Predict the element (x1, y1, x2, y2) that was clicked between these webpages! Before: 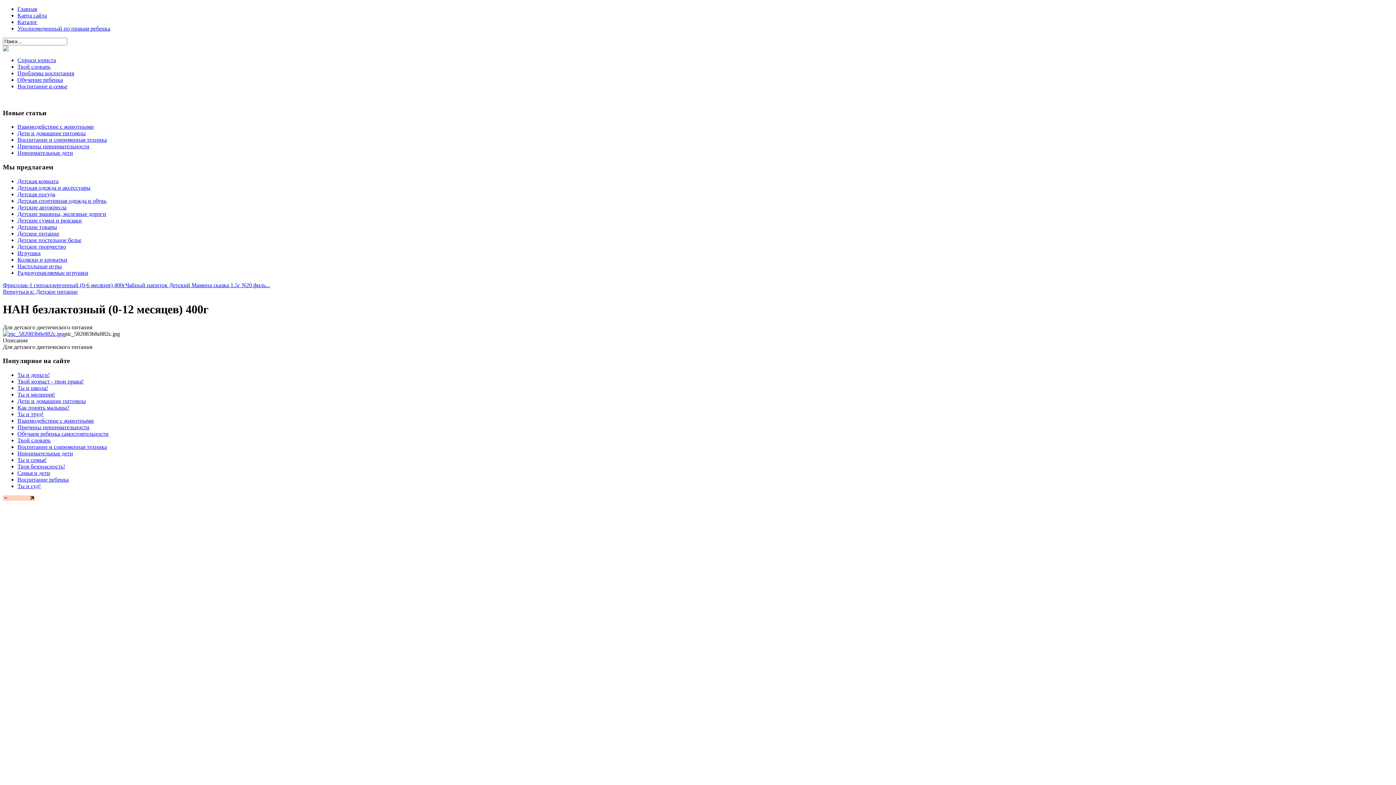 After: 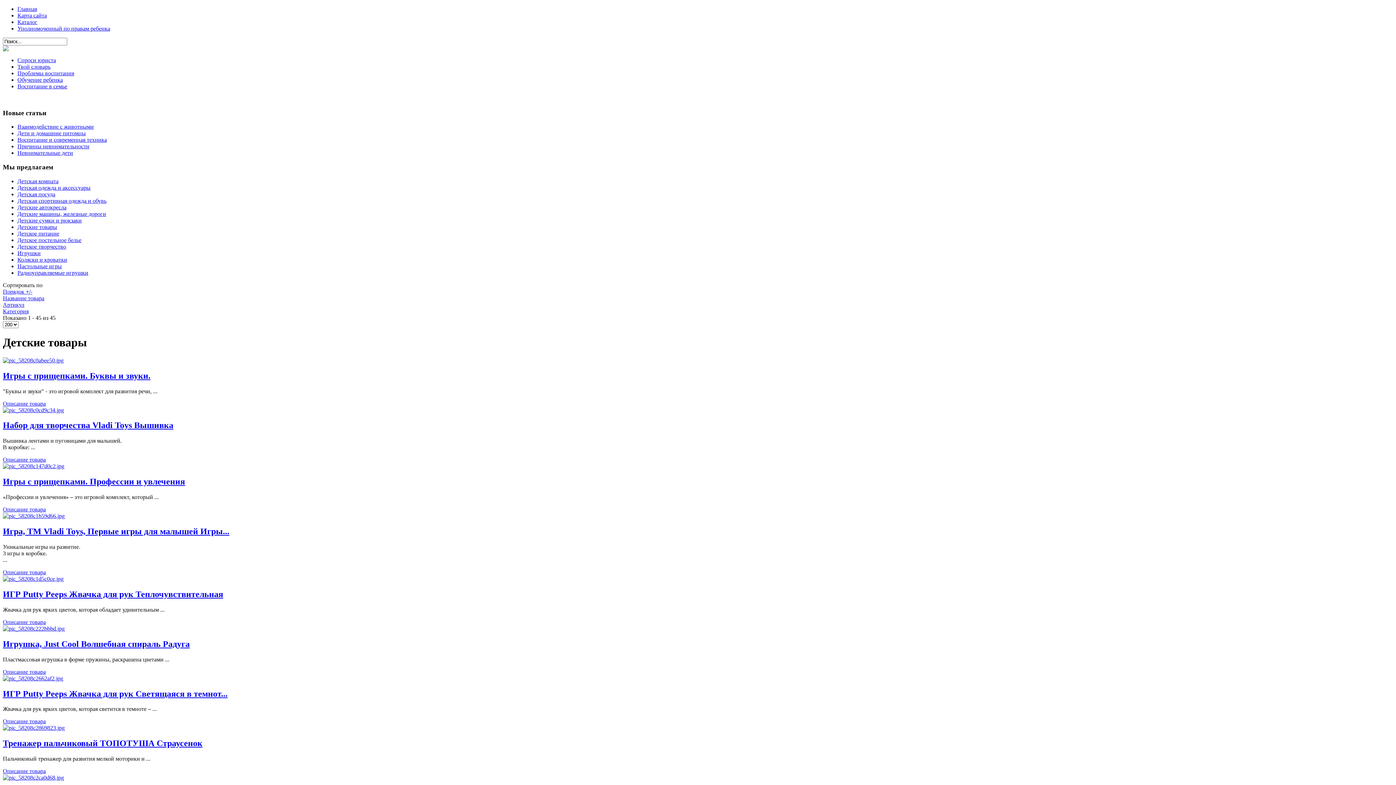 Action: bbox: (17, 223, 57, 230) label: Детские товары